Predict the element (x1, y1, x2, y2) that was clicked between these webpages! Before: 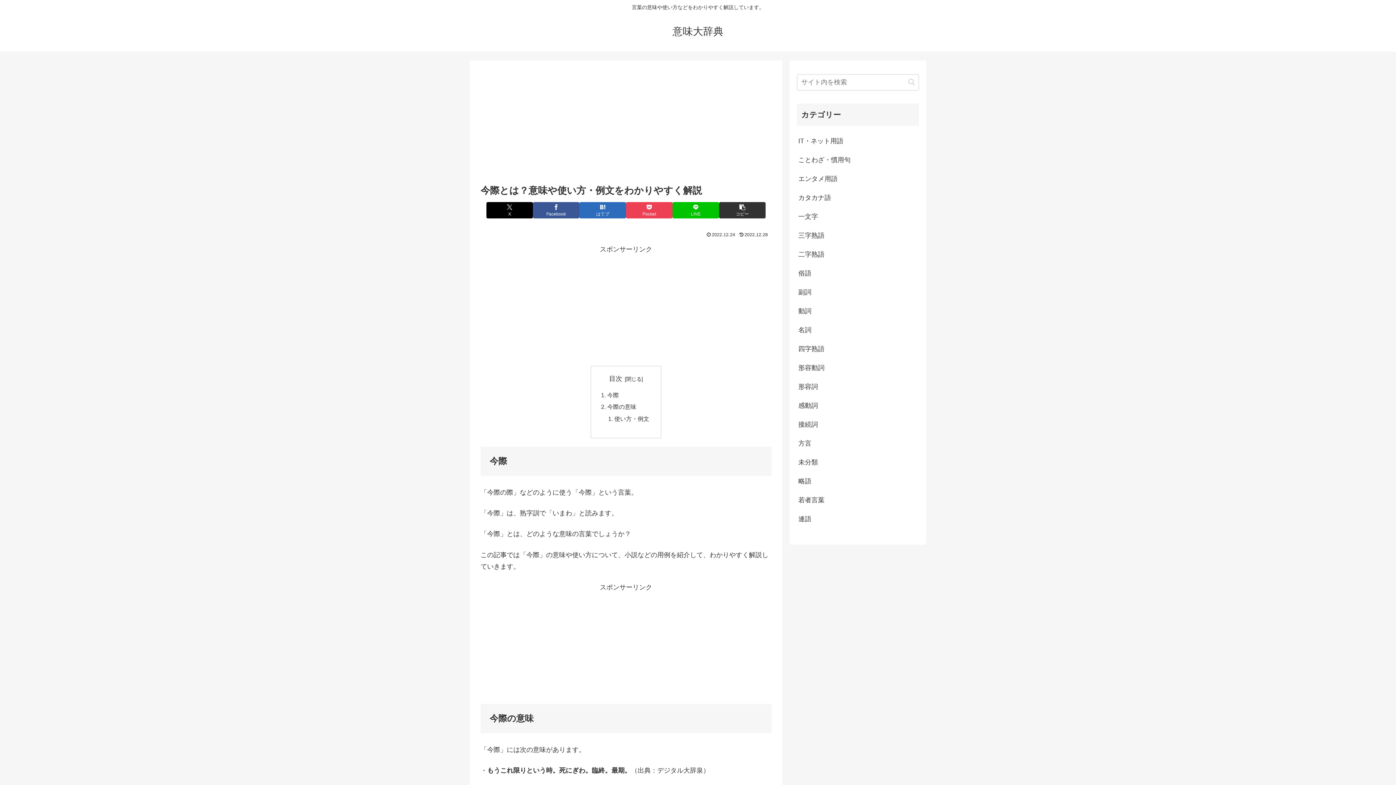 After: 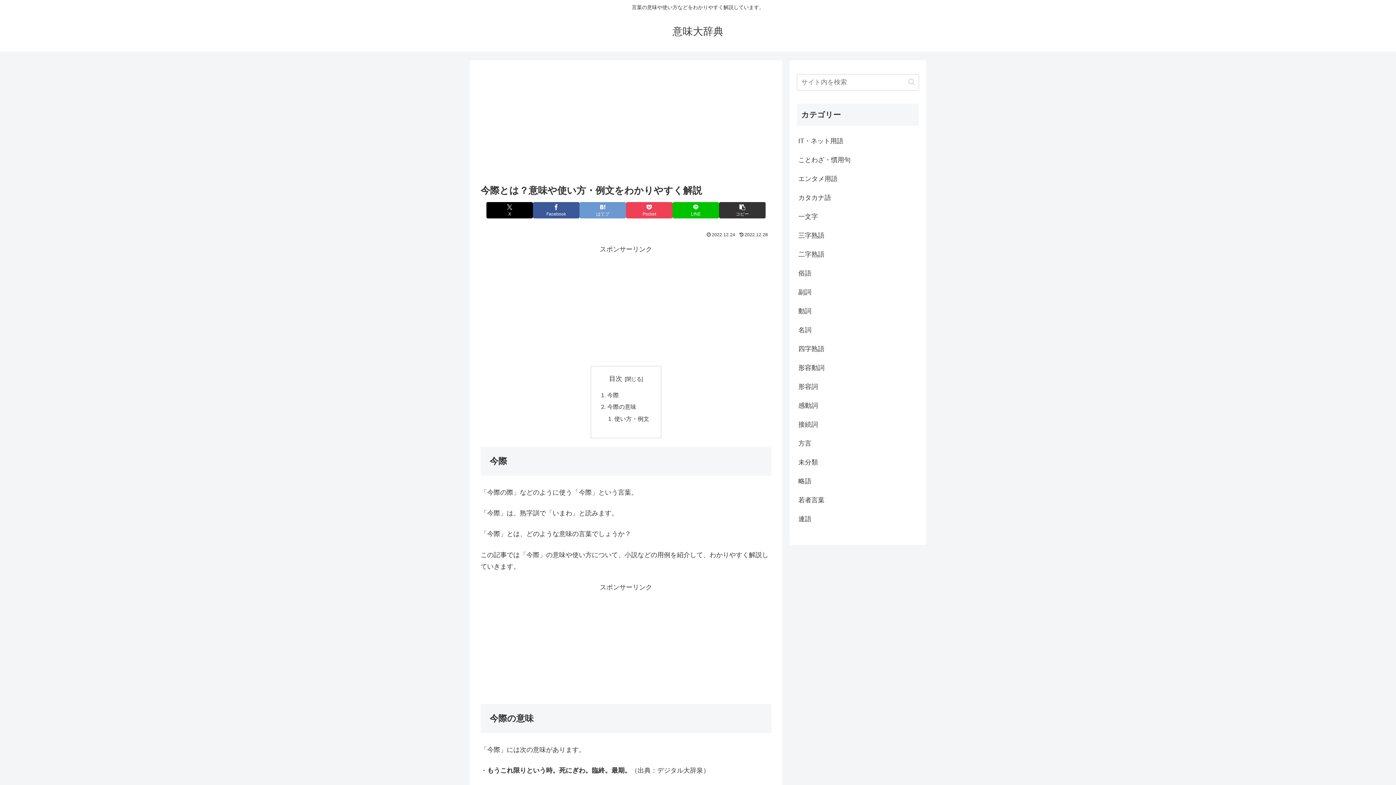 Action: bbox: (579, 202, 626, 218) label: はてブでブックマーク